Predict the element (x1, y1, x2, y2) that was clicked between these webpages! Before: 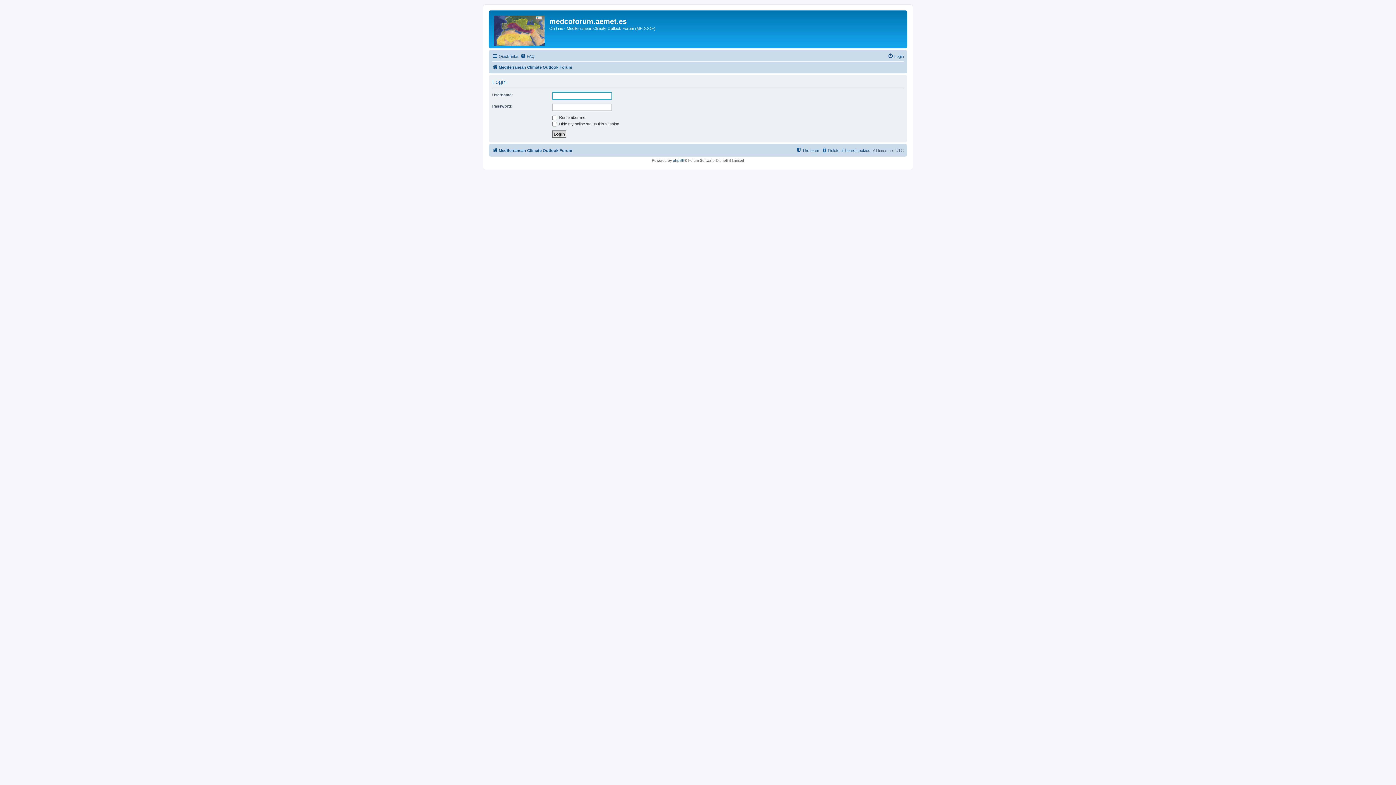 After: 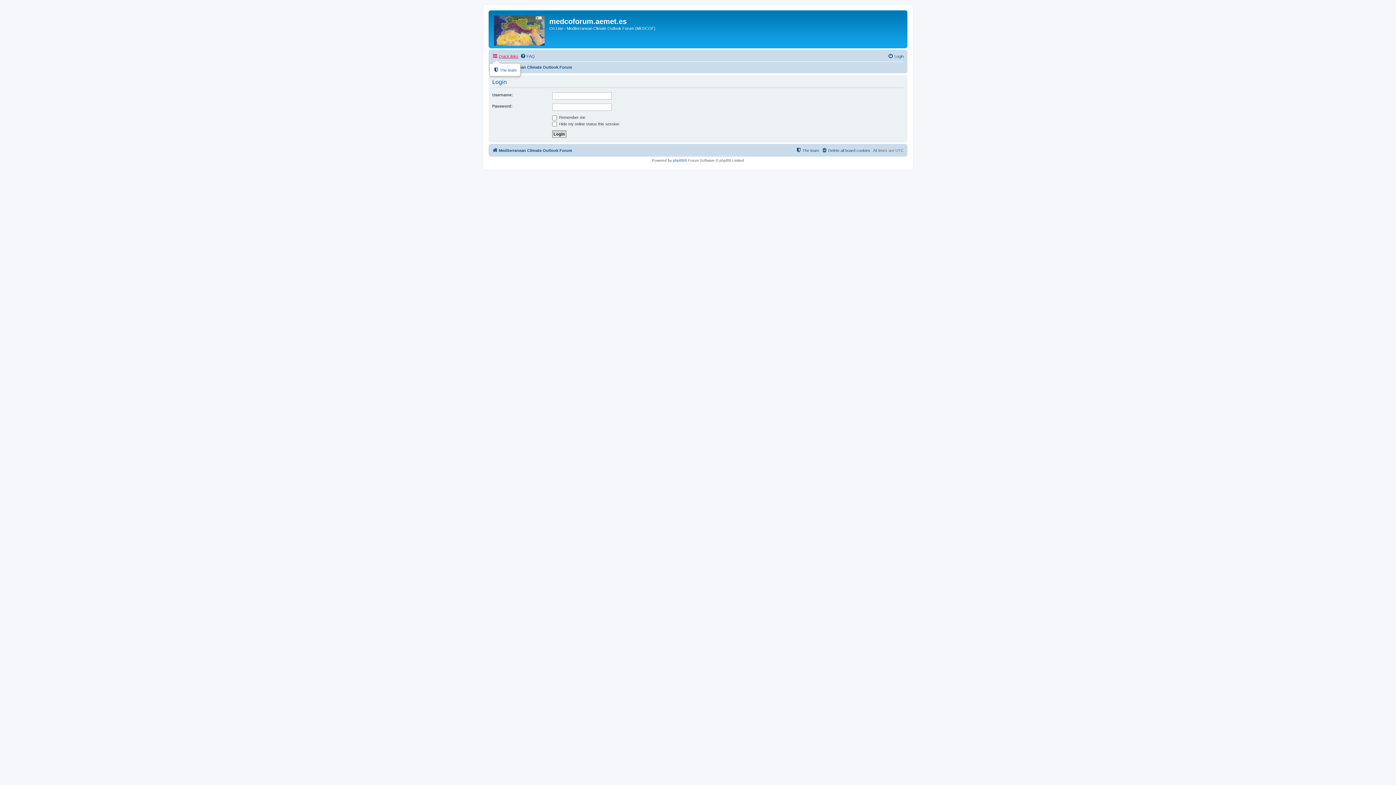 Action: bbox: (492, 52, 518, 60) label: Quick links